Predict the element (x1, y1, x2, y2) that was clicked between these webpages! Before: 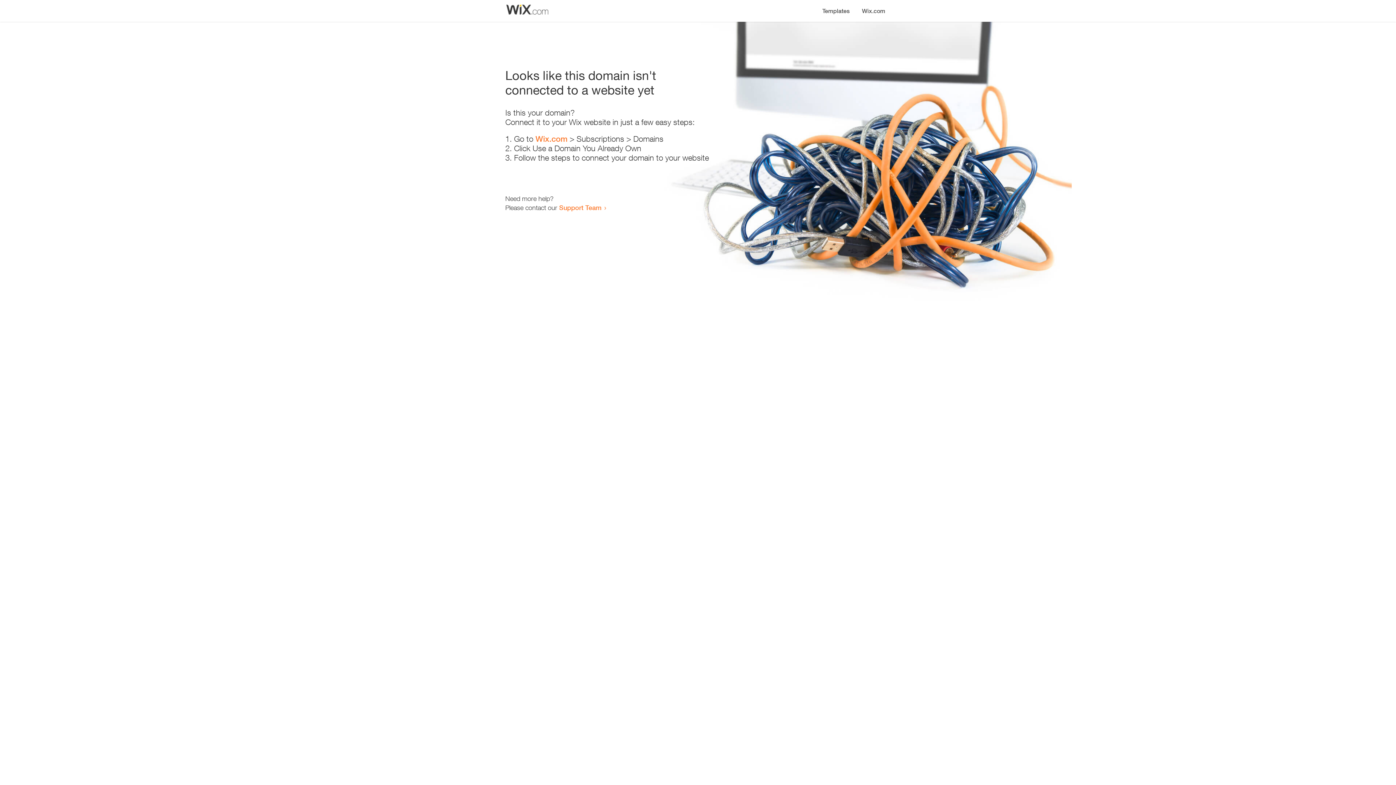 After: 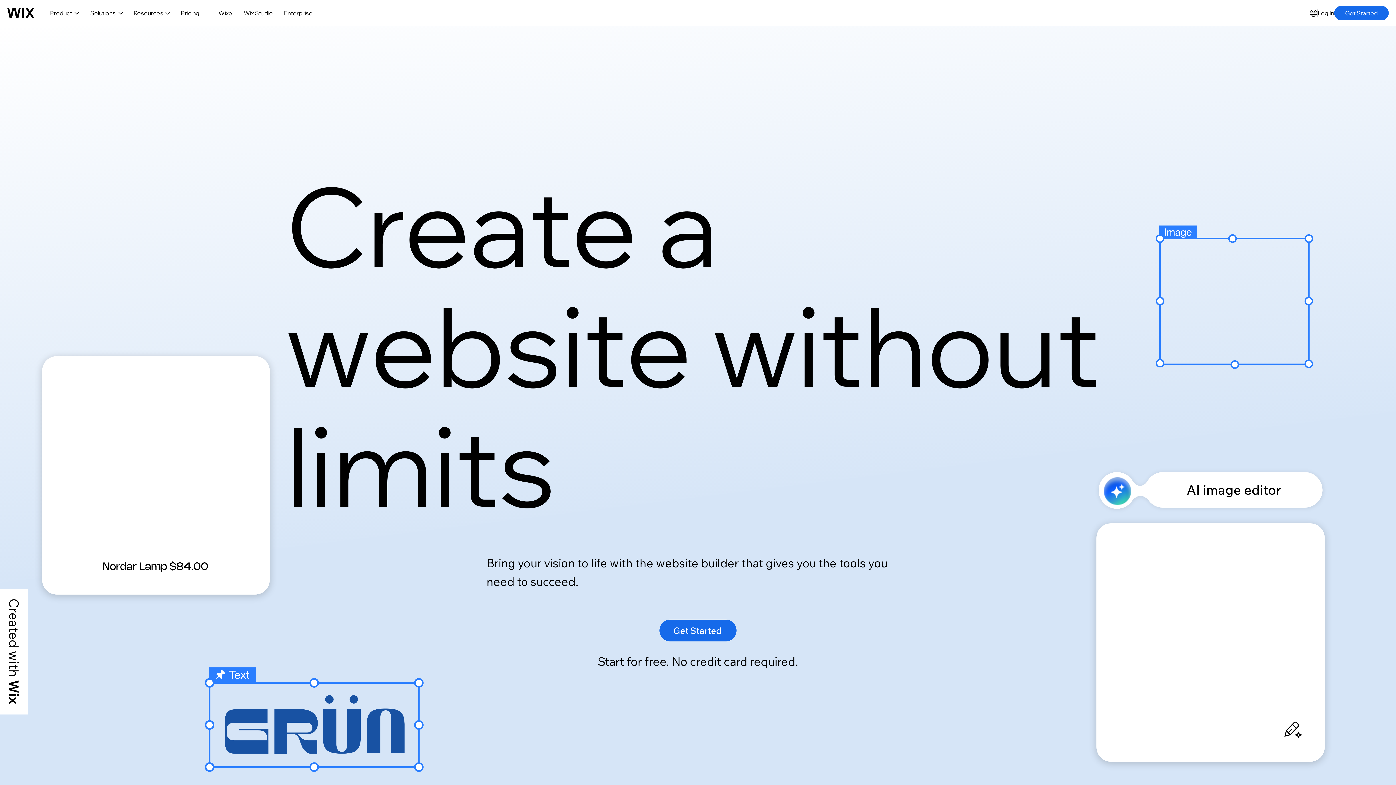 Action: label: Wix.com bbox: (856, 0, 890, 14)